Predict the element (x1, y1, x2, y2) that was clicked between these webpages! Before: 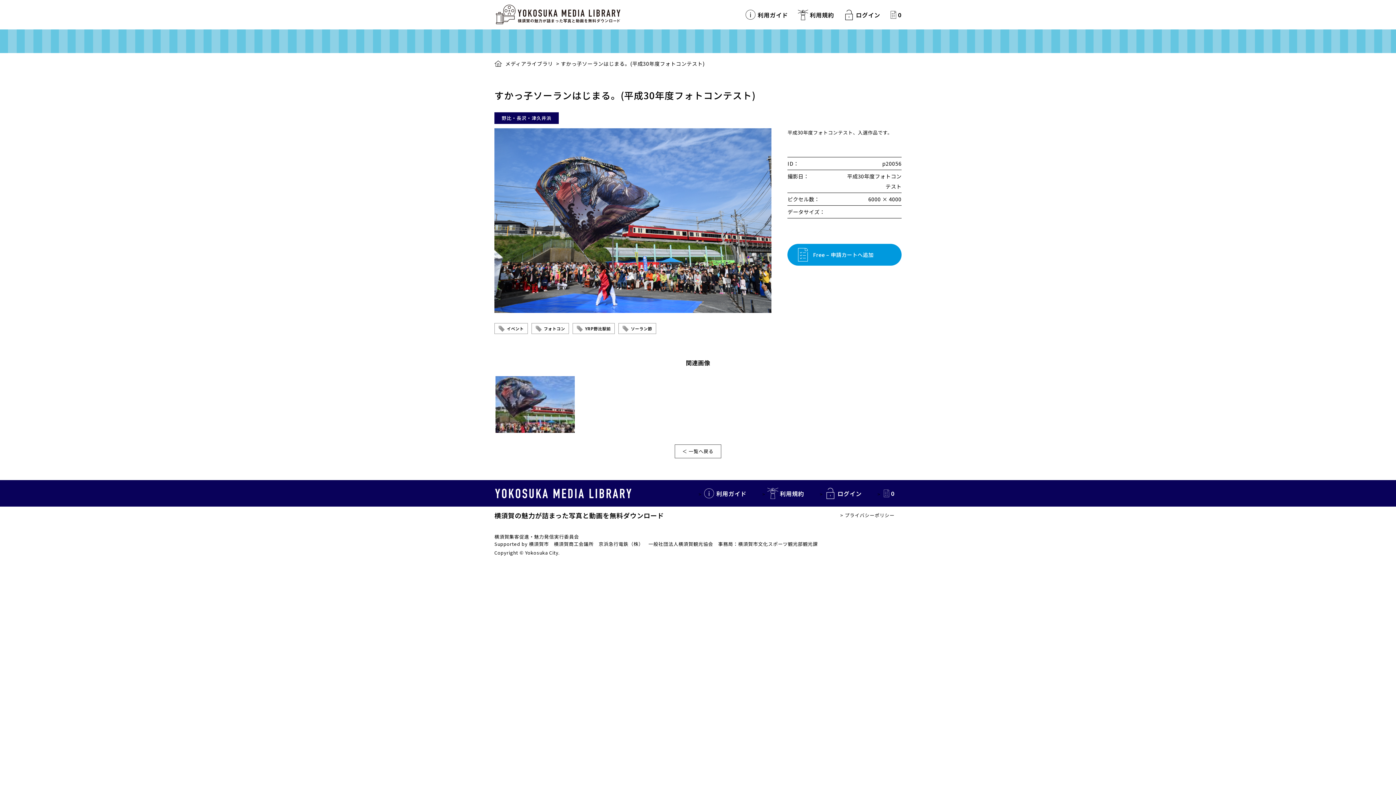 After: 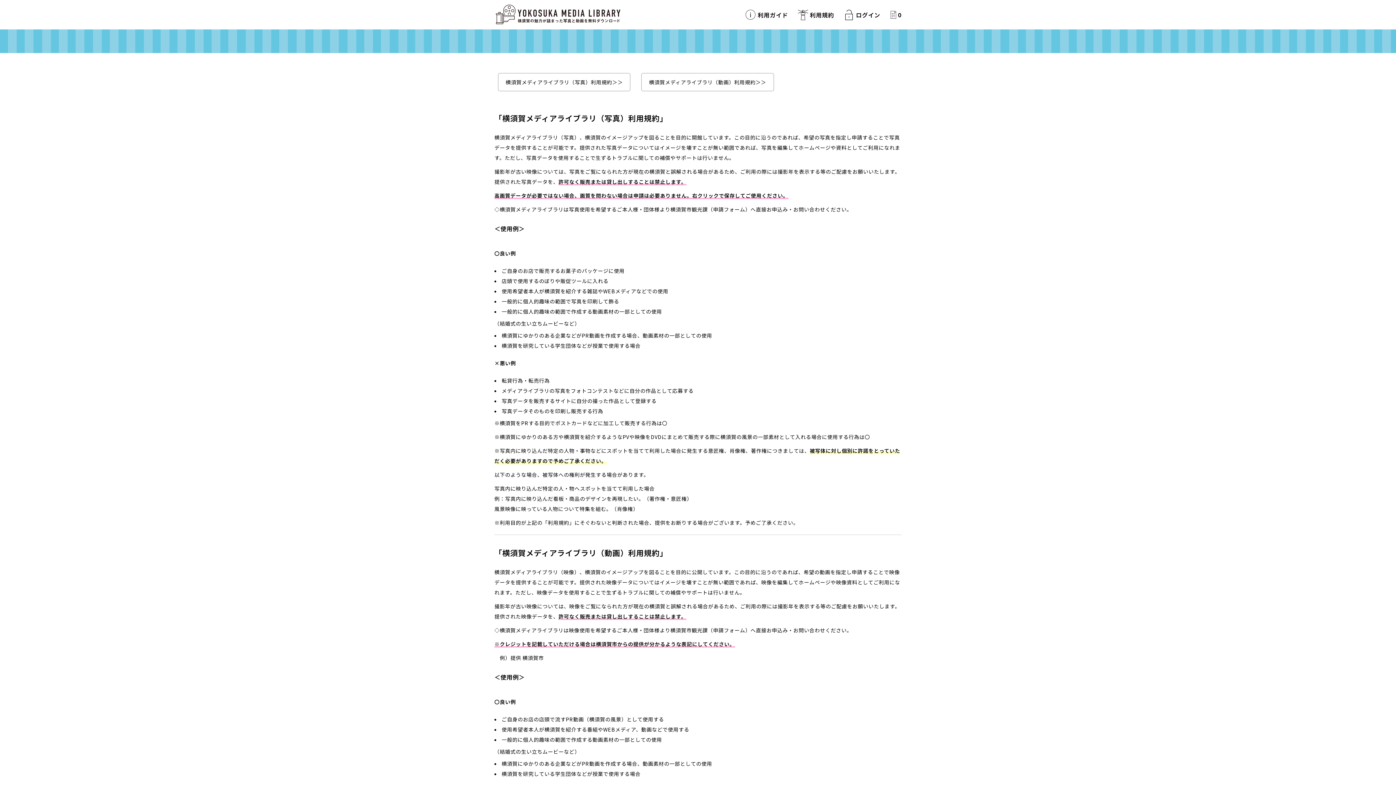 Action: bbox: (767, 487, 804, 499) label: 利用規約